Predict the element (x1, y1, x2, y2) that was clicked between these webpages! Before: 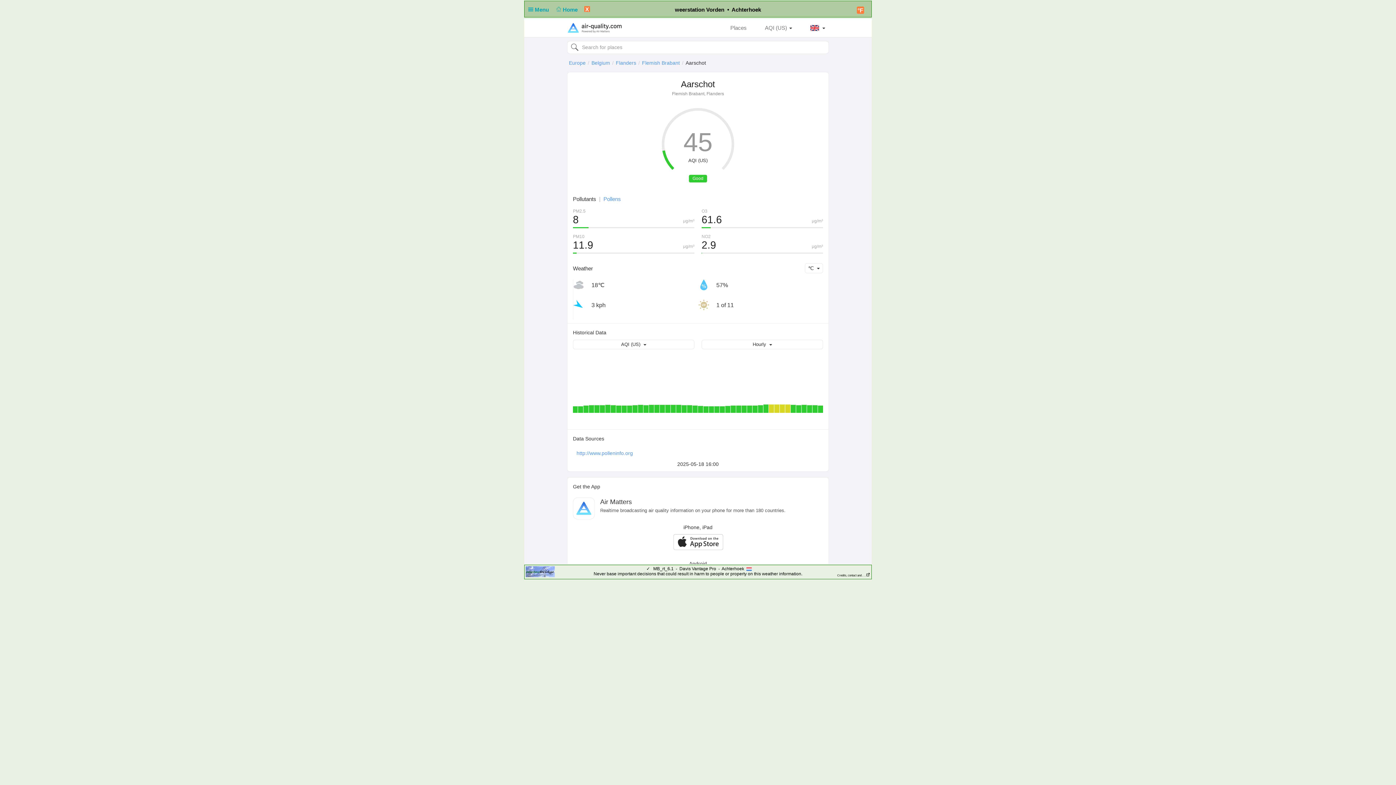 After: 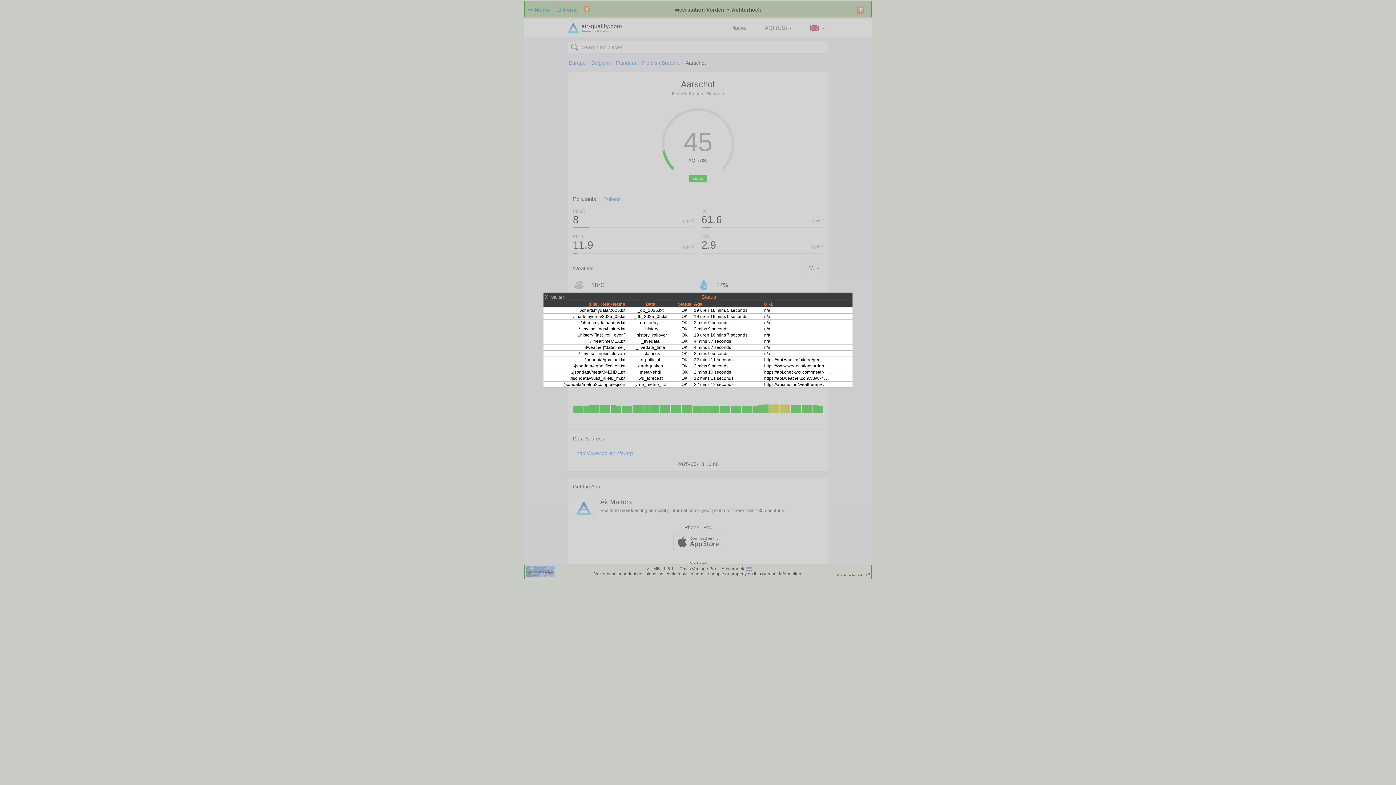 Action: label:   ✓   bbox: (644, 566, 652, 571)